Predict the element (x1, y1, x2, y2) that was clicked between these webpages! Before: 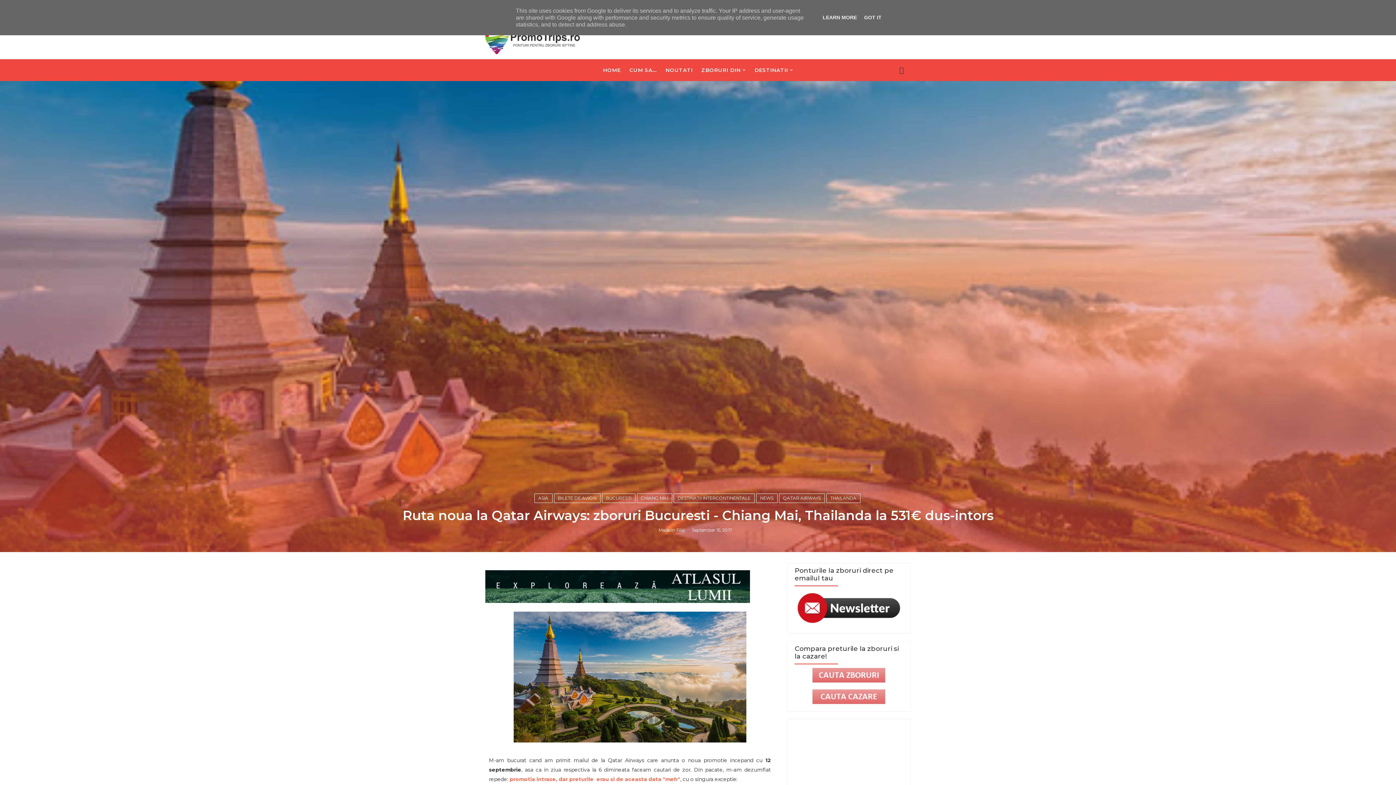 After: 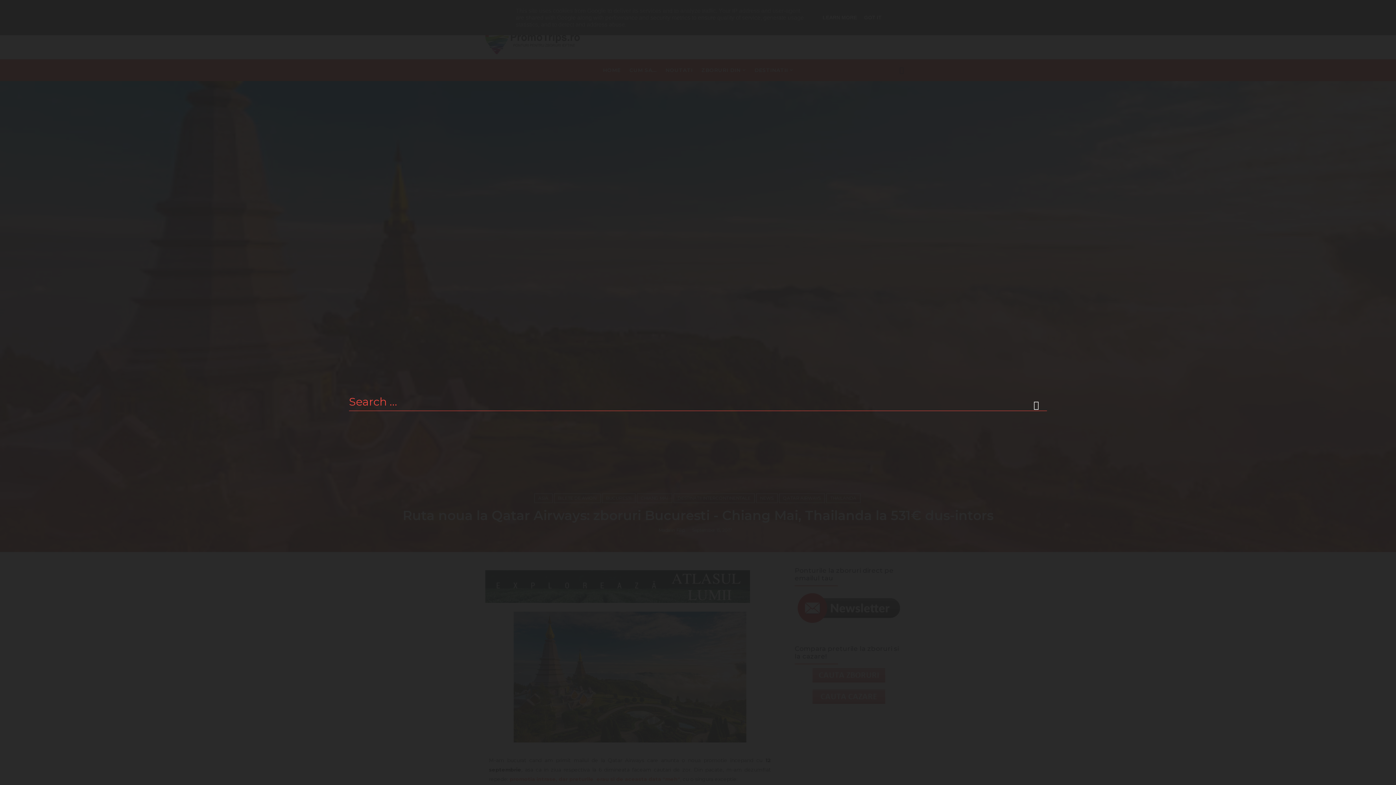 Action: bbox: (892, 59, 910, 81)